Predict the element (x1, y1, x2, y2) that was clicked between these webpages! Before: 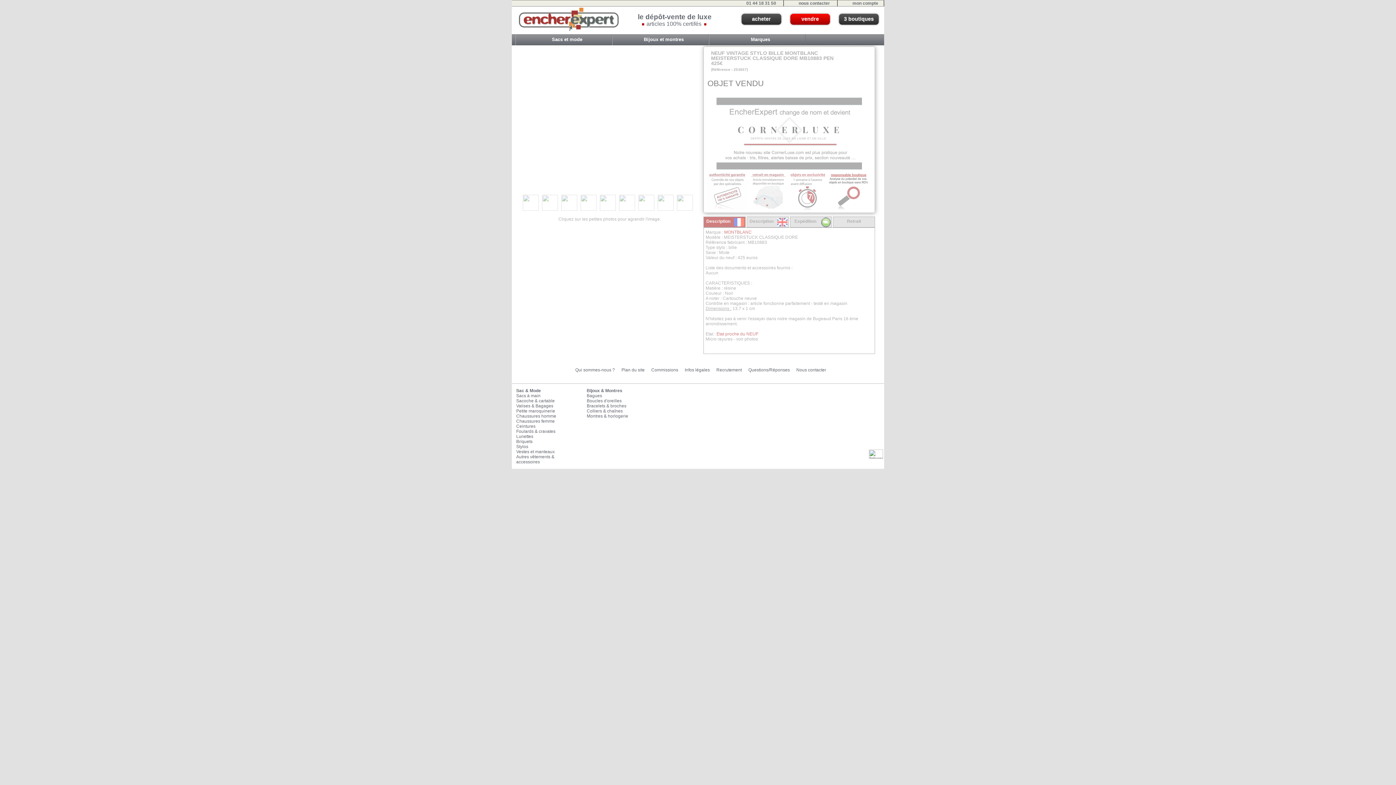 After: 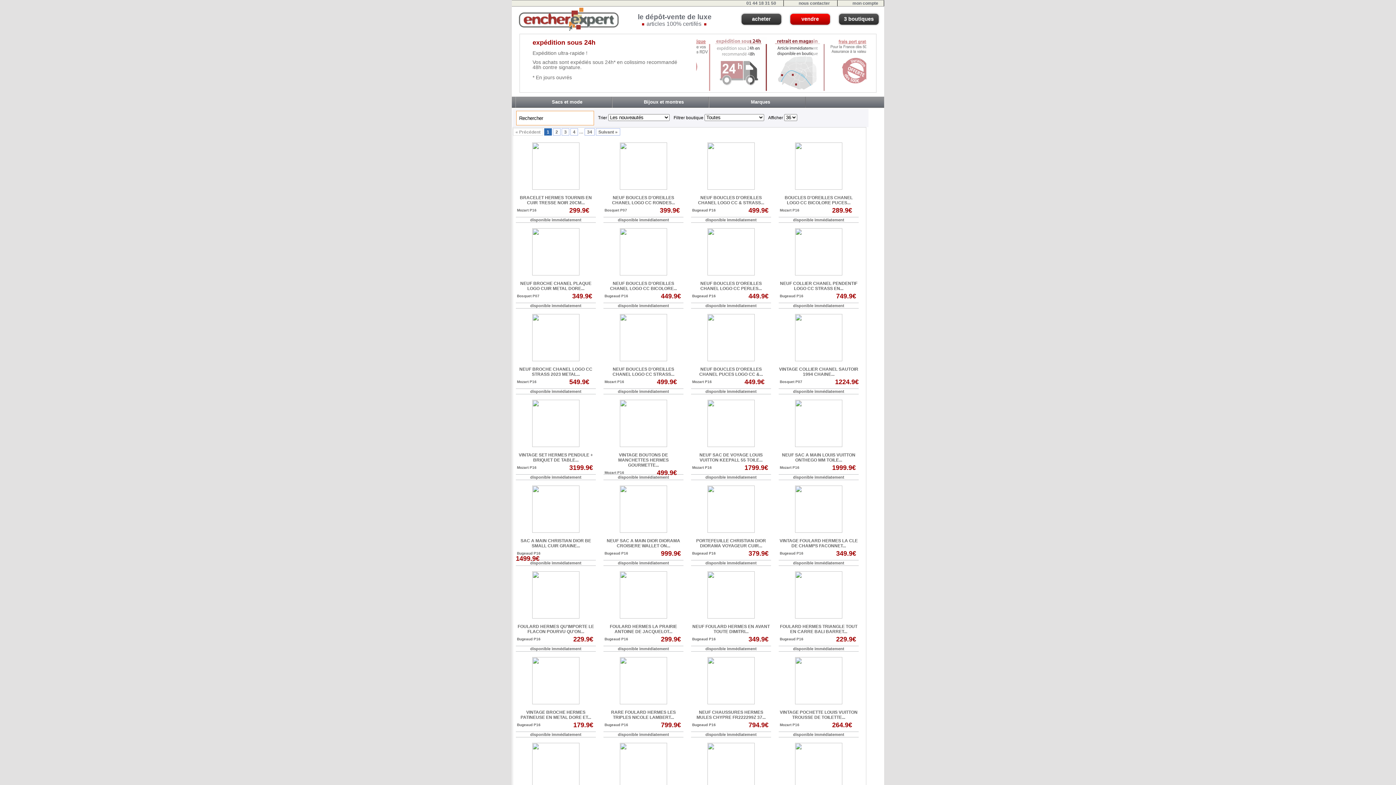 Action: label: Marques bbox: (709, 34, 805, 45)